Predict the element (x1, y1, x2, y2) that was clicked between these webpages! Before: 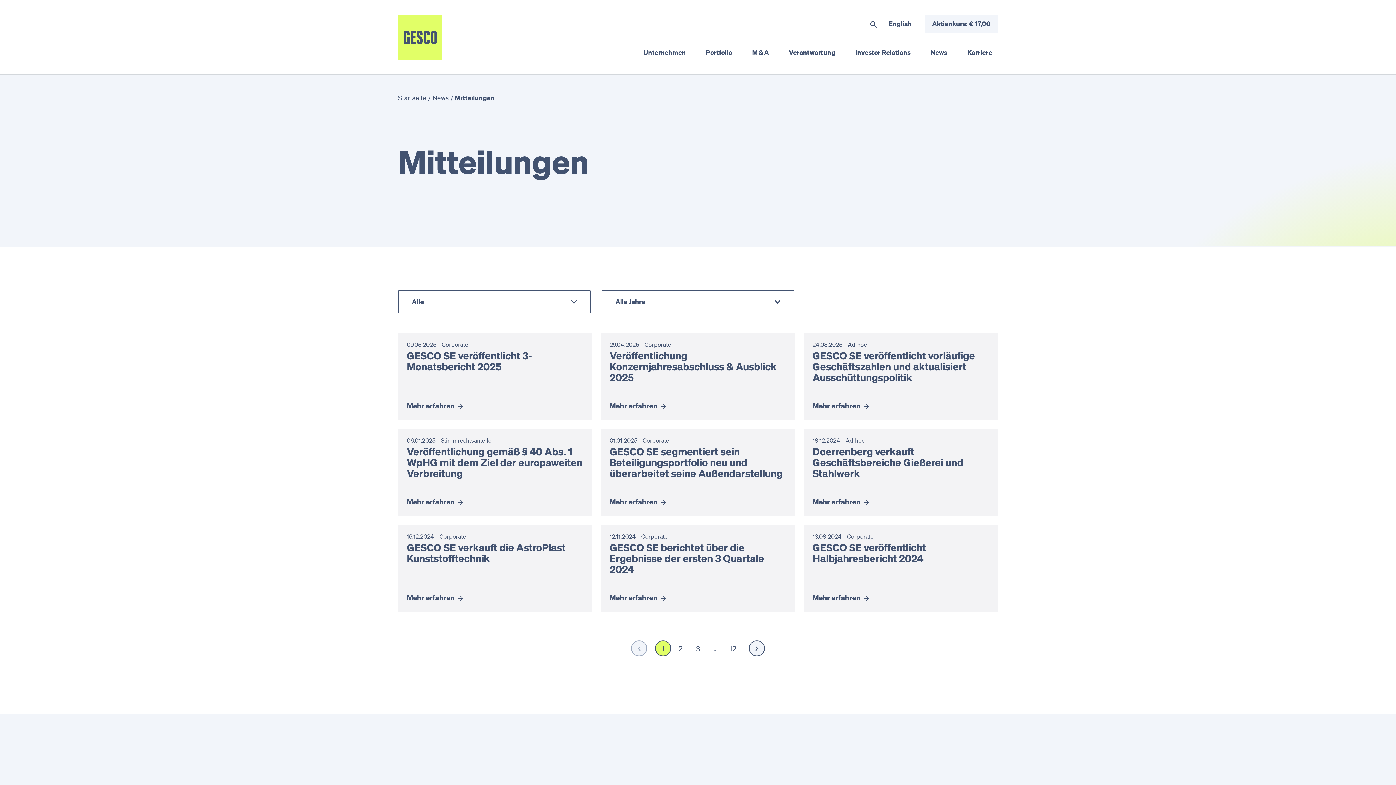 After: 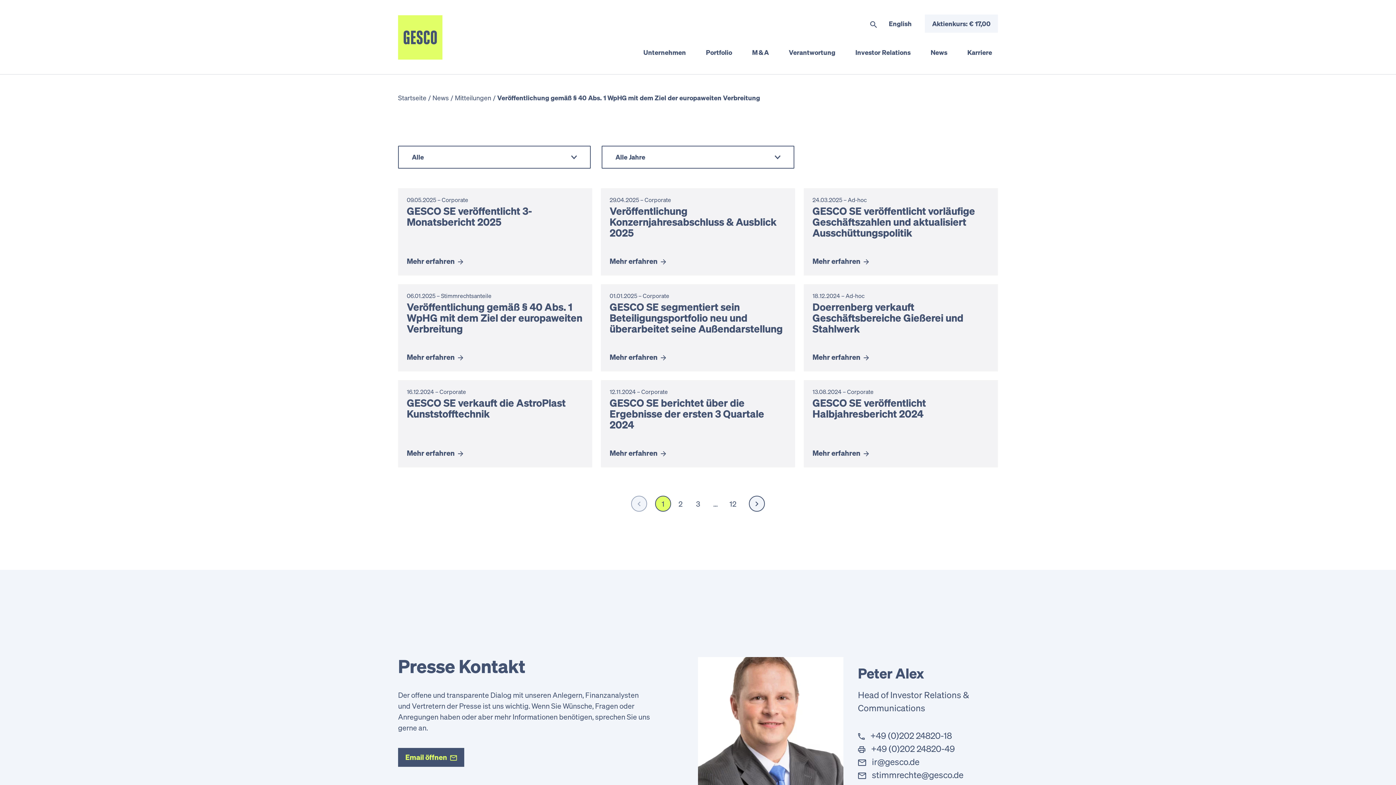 Action: bbox: (398, 429, 592, 516) label: 06.01.2025 – Stimmrechtsanteile
Veröffentlichung gemäß § 40 Abs. 1 WpHG mit dem Ziel der europaweiten Verbreitung
Mehr erfahren